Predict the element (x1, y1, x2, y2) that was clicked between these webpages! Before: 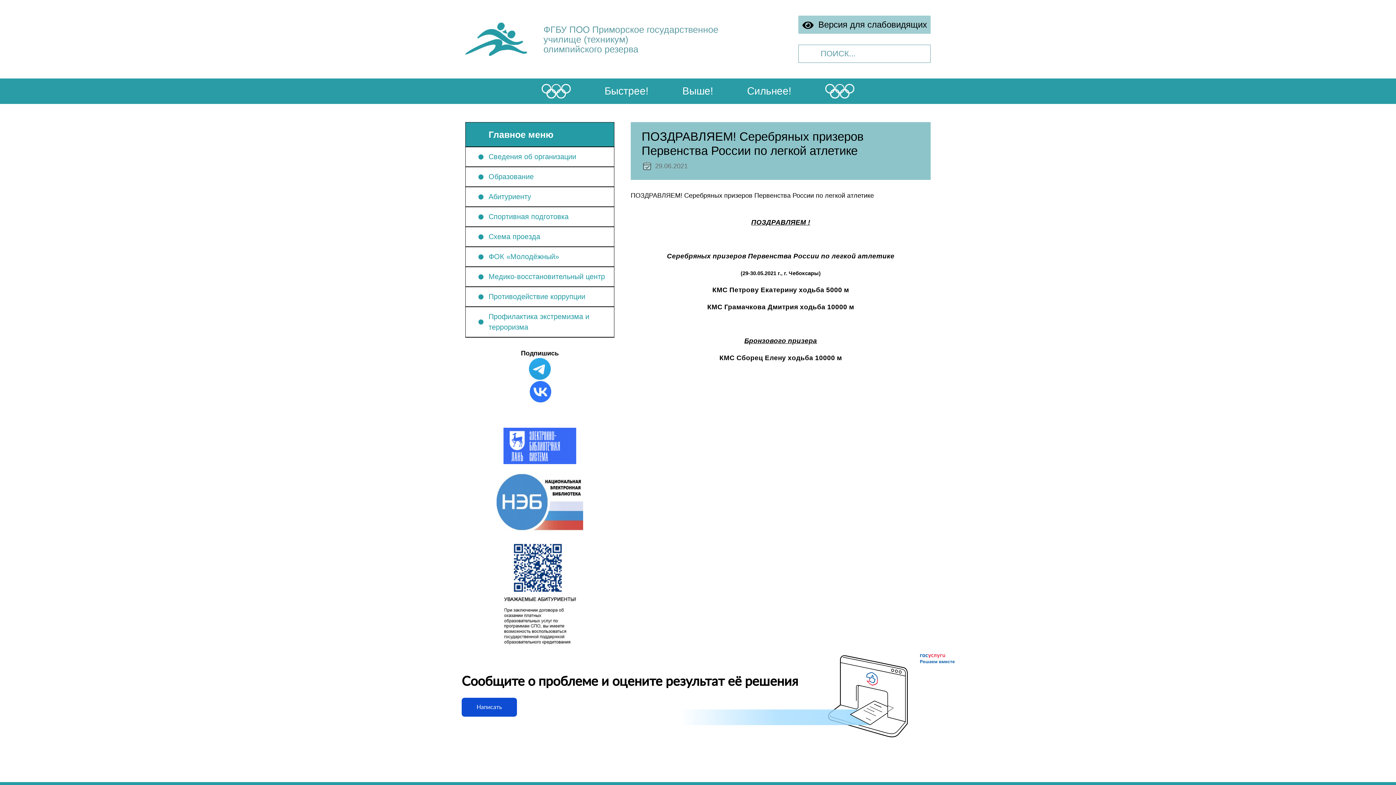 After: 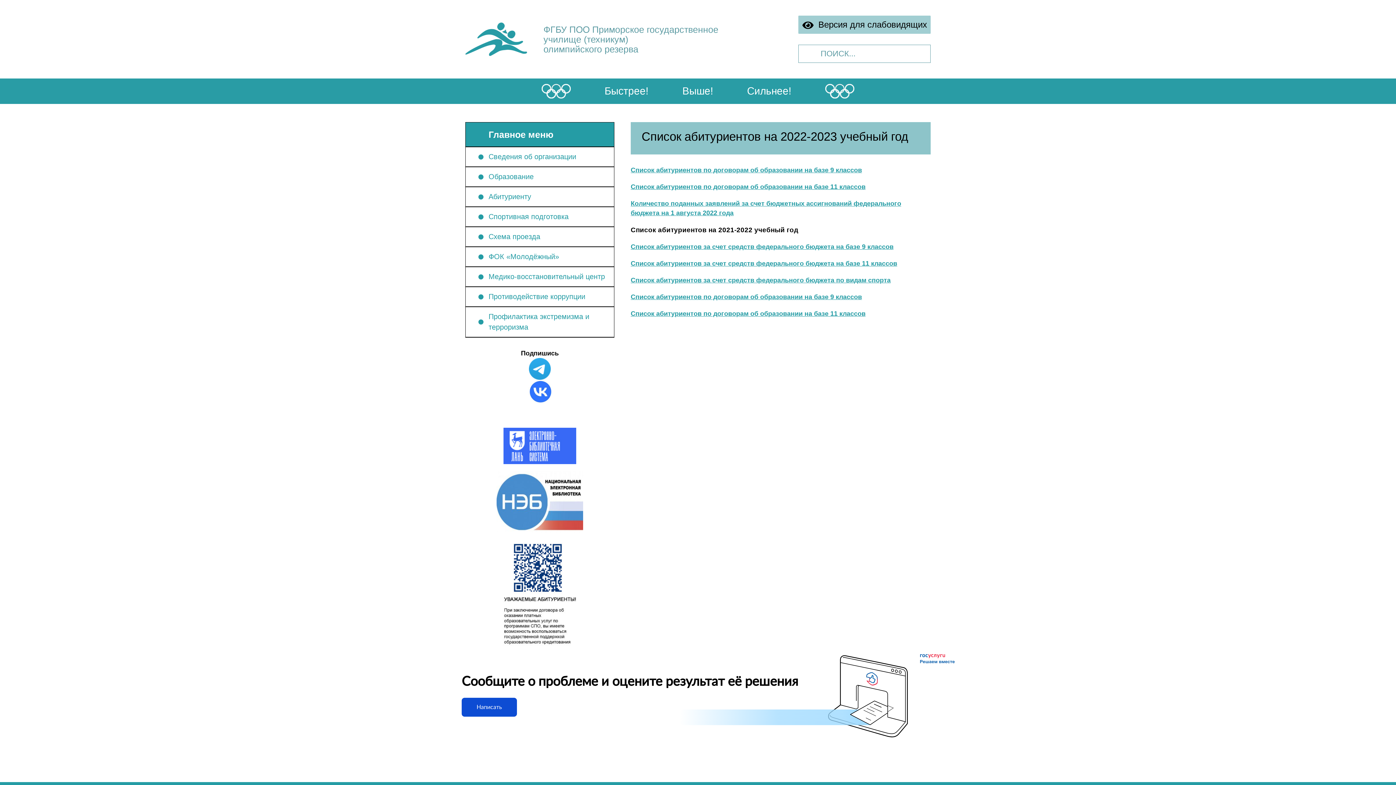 Action: label: Абитуриенту bbox: (465, 186, 614, 206)